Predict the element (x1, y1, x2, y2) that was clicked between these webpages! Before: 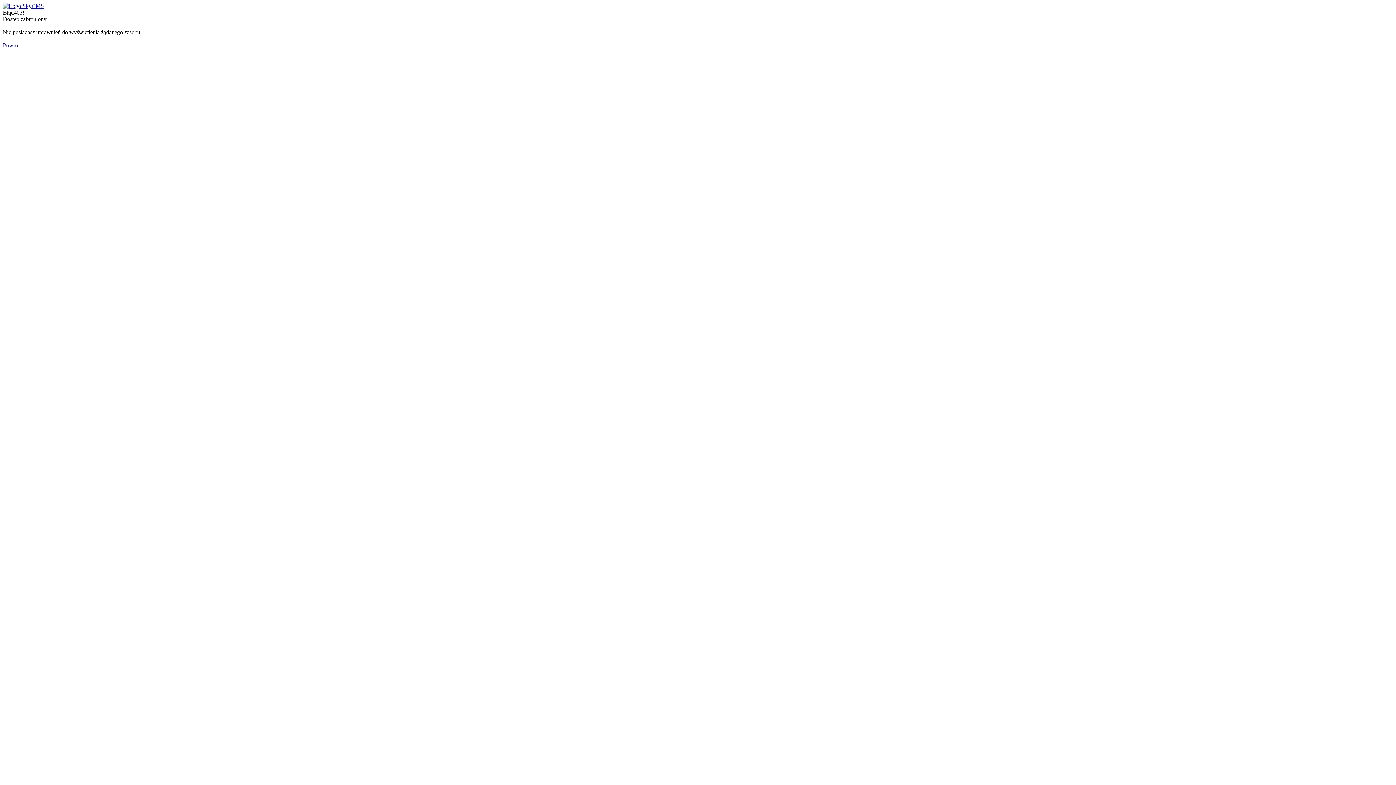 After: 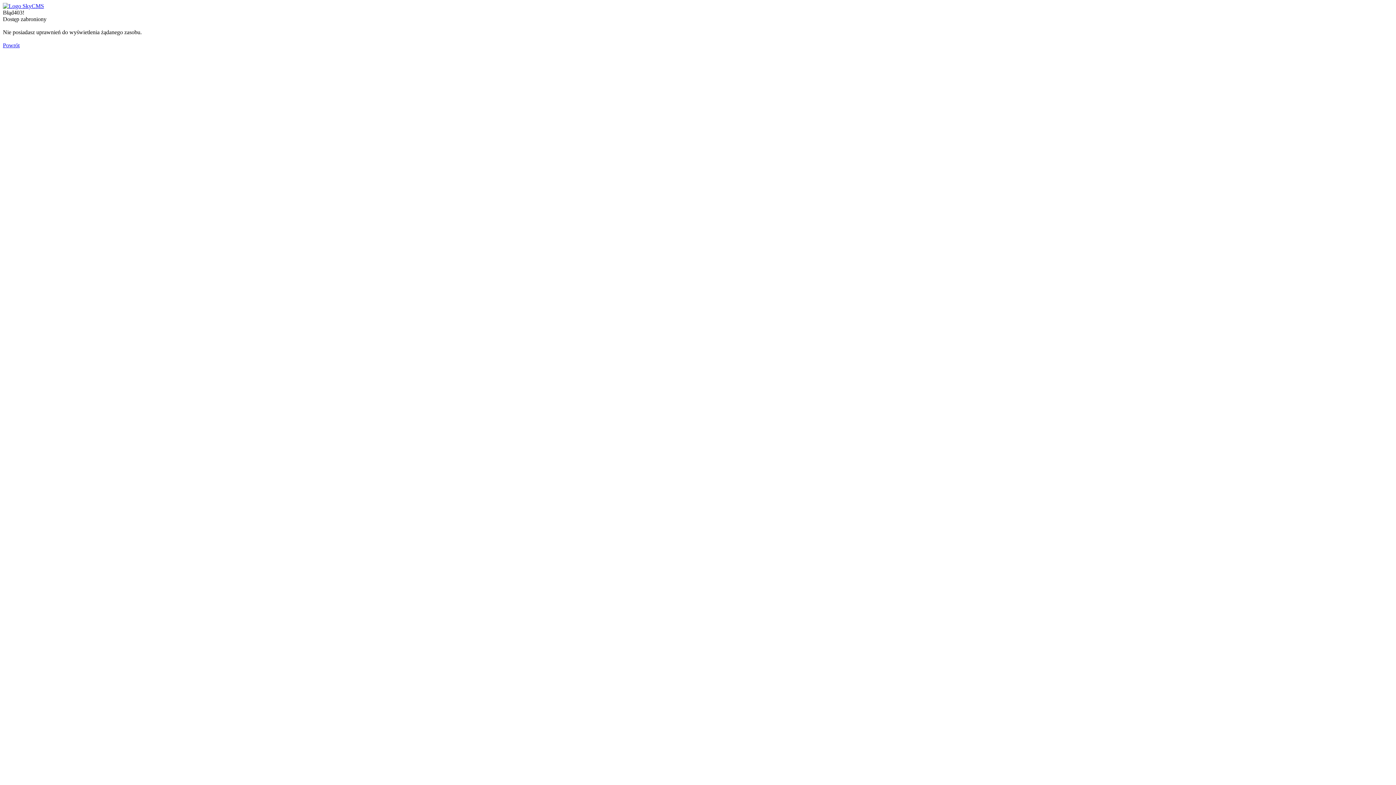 Action: bbox: (2, 42, 19, 48) label: Powrót